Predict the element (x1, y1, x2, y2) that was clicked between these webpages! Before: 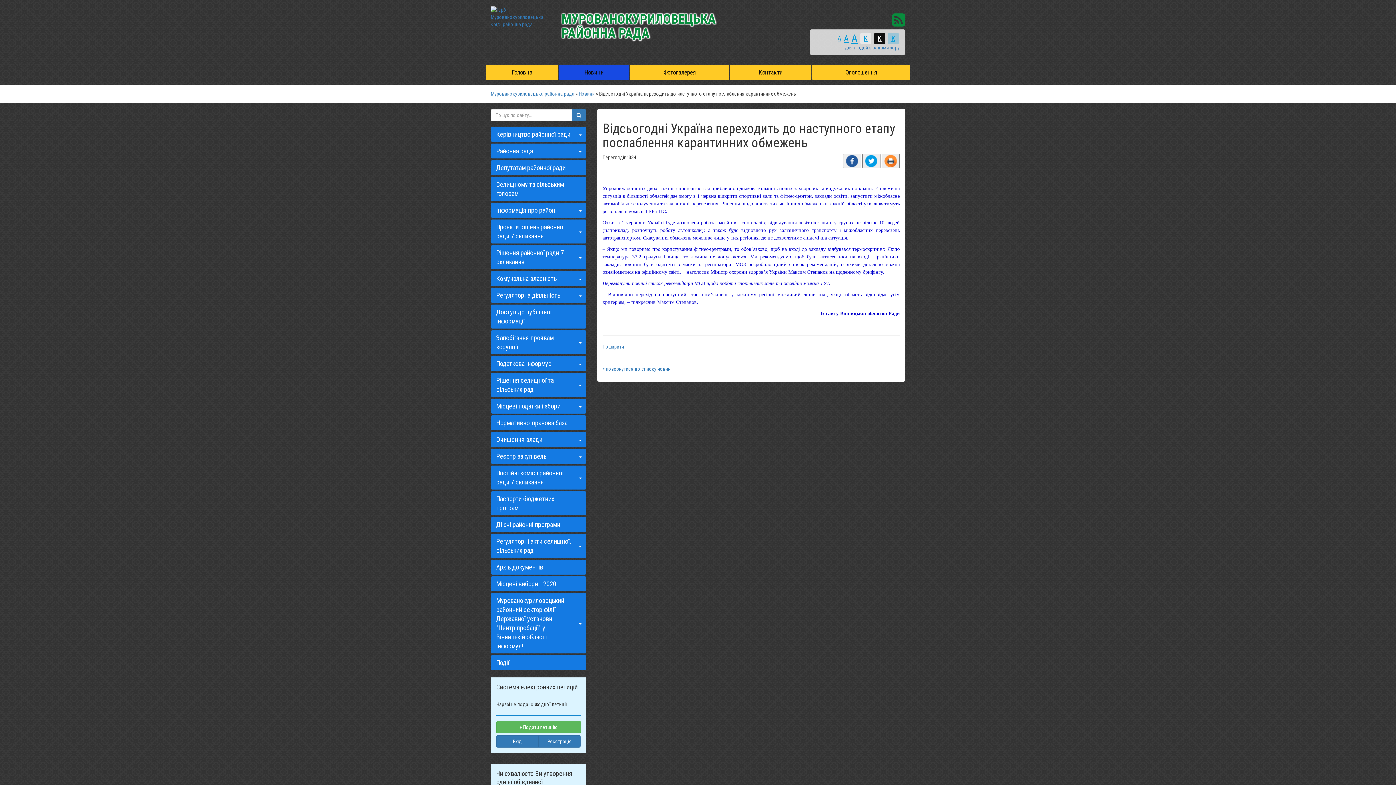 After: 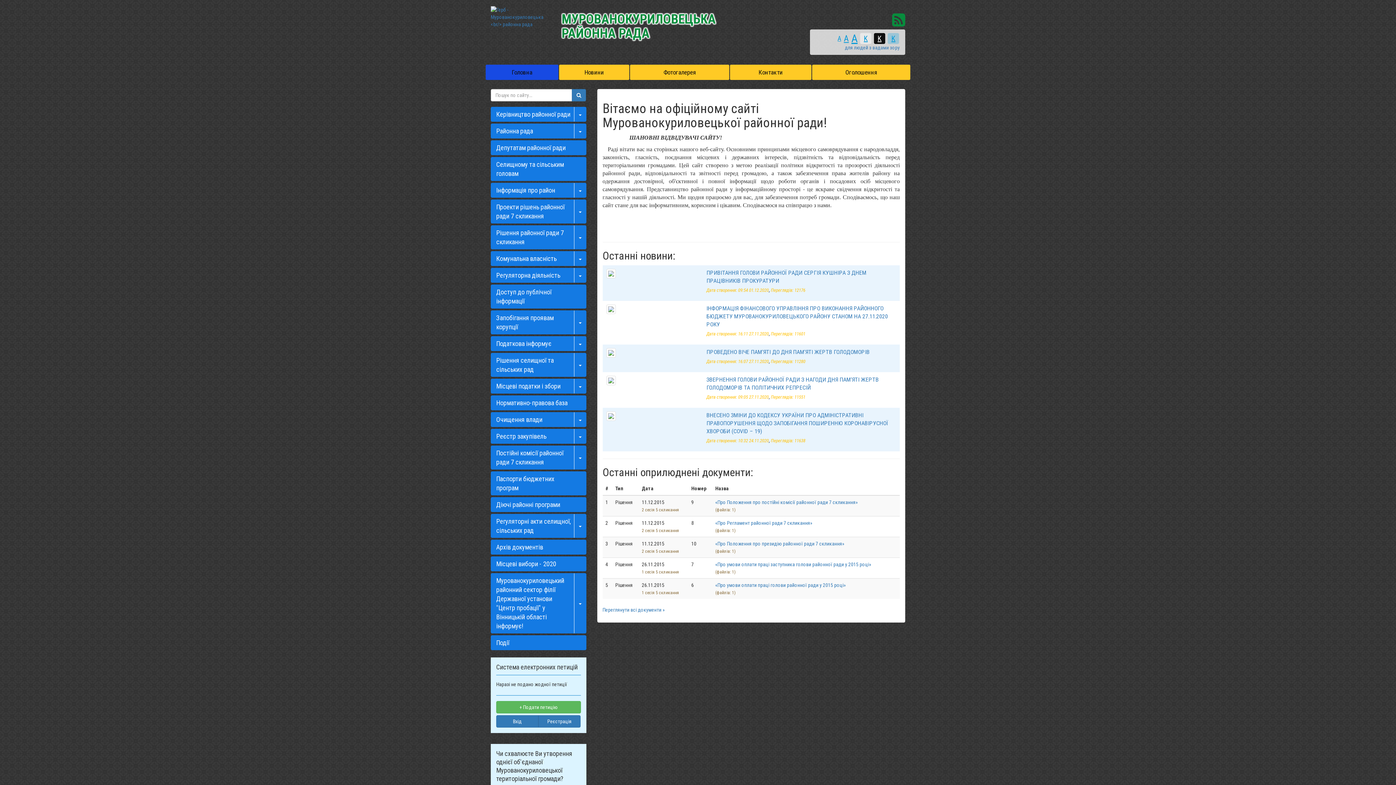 Action: bbox: (490, 90, 574, 96) label: Мурованокуриловецька районна рада